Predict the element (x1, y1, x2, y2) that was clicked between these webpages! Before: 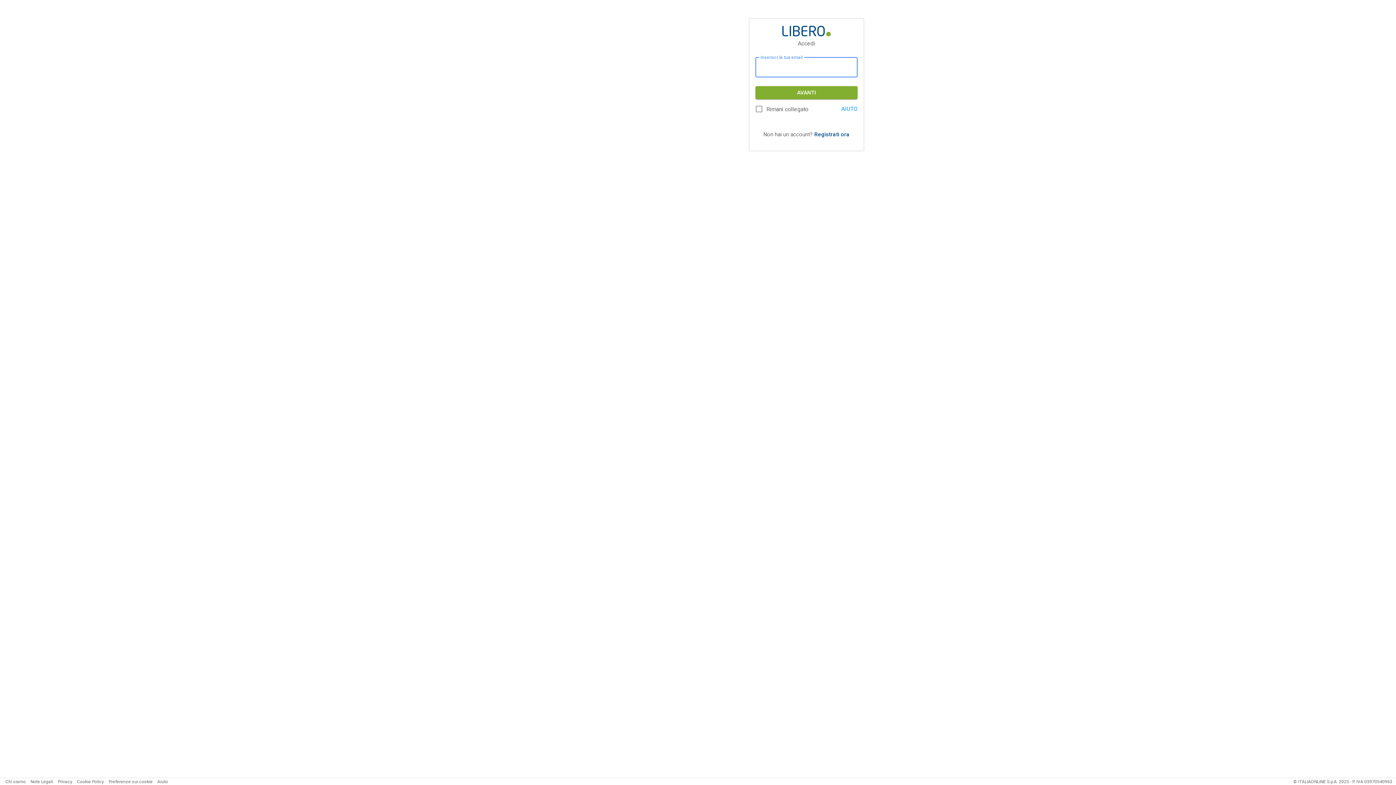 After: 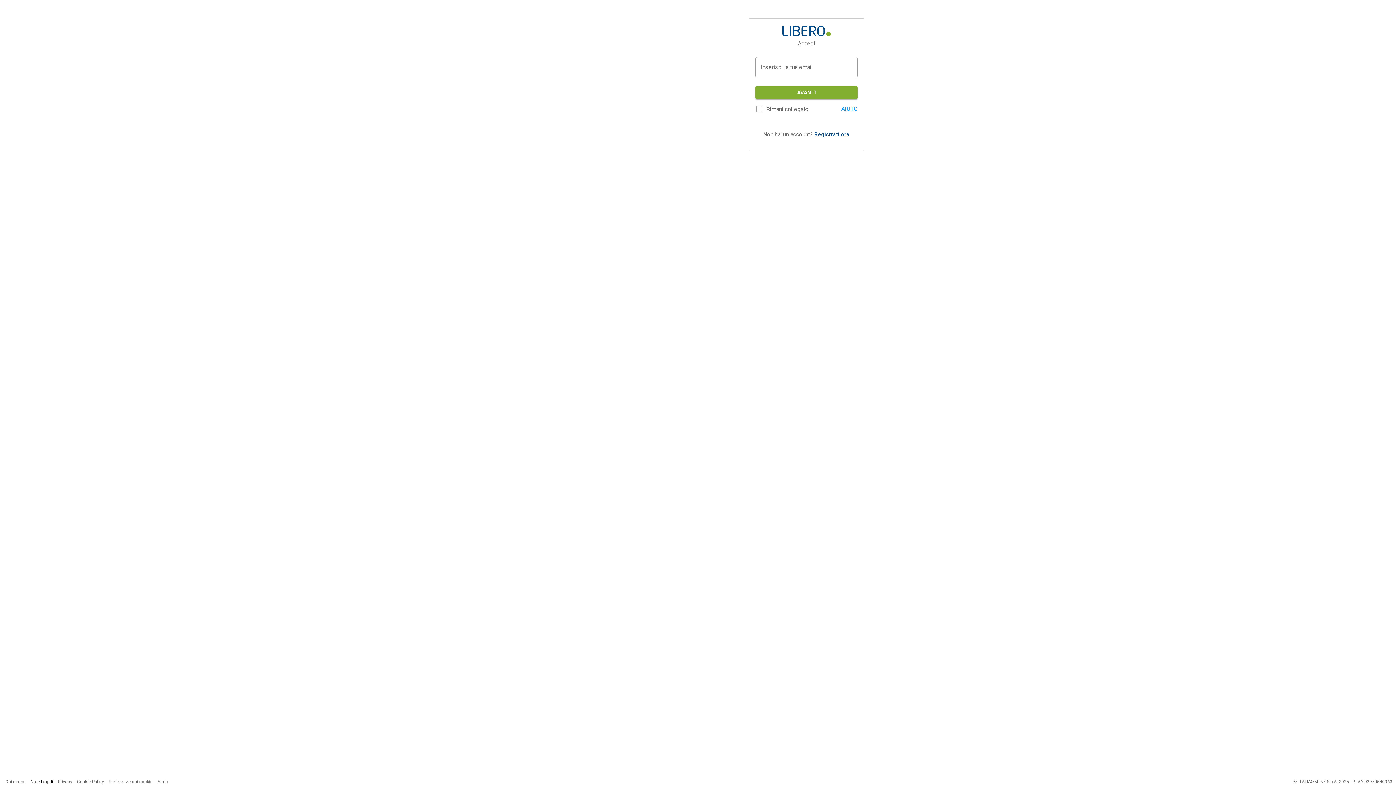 Action: bbox: (30, 779, 53, 784) label: Note Legali